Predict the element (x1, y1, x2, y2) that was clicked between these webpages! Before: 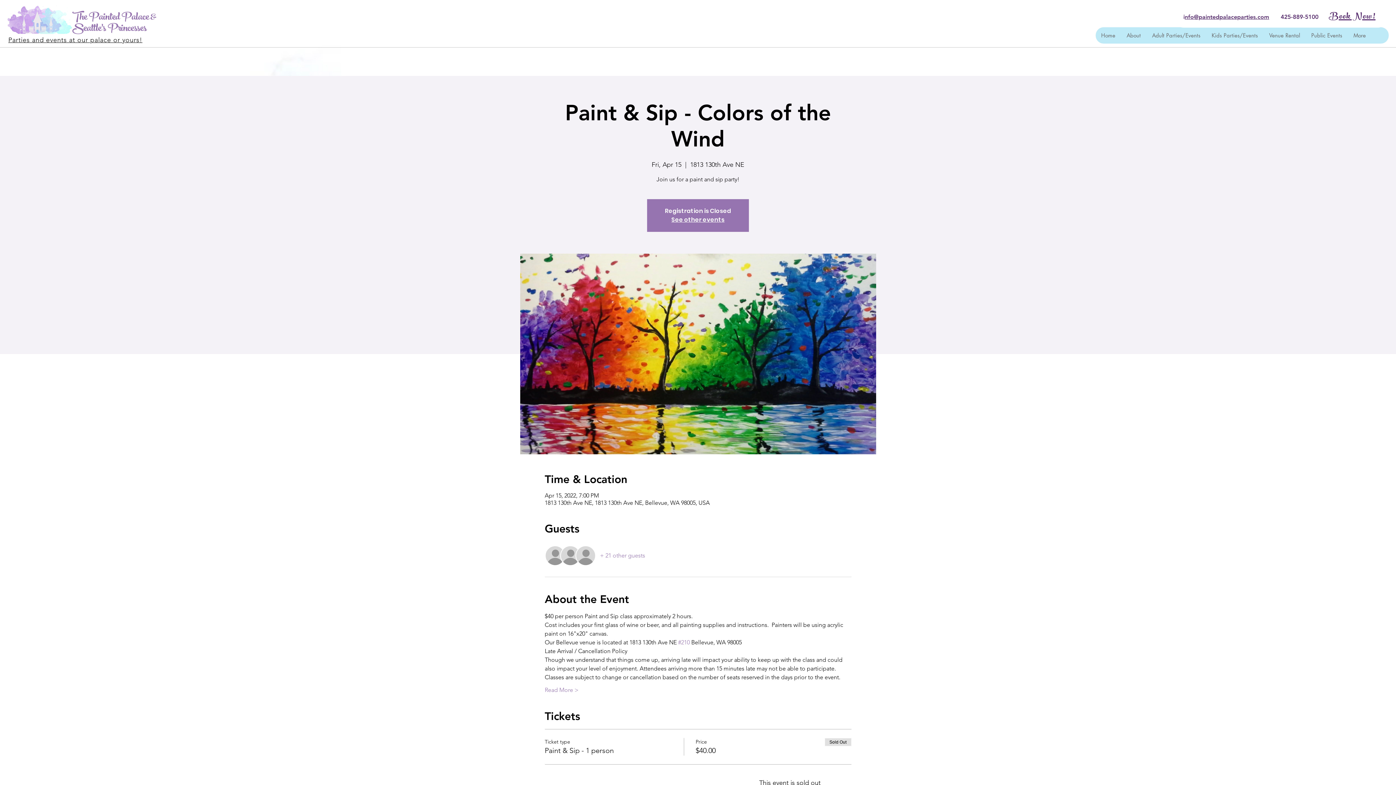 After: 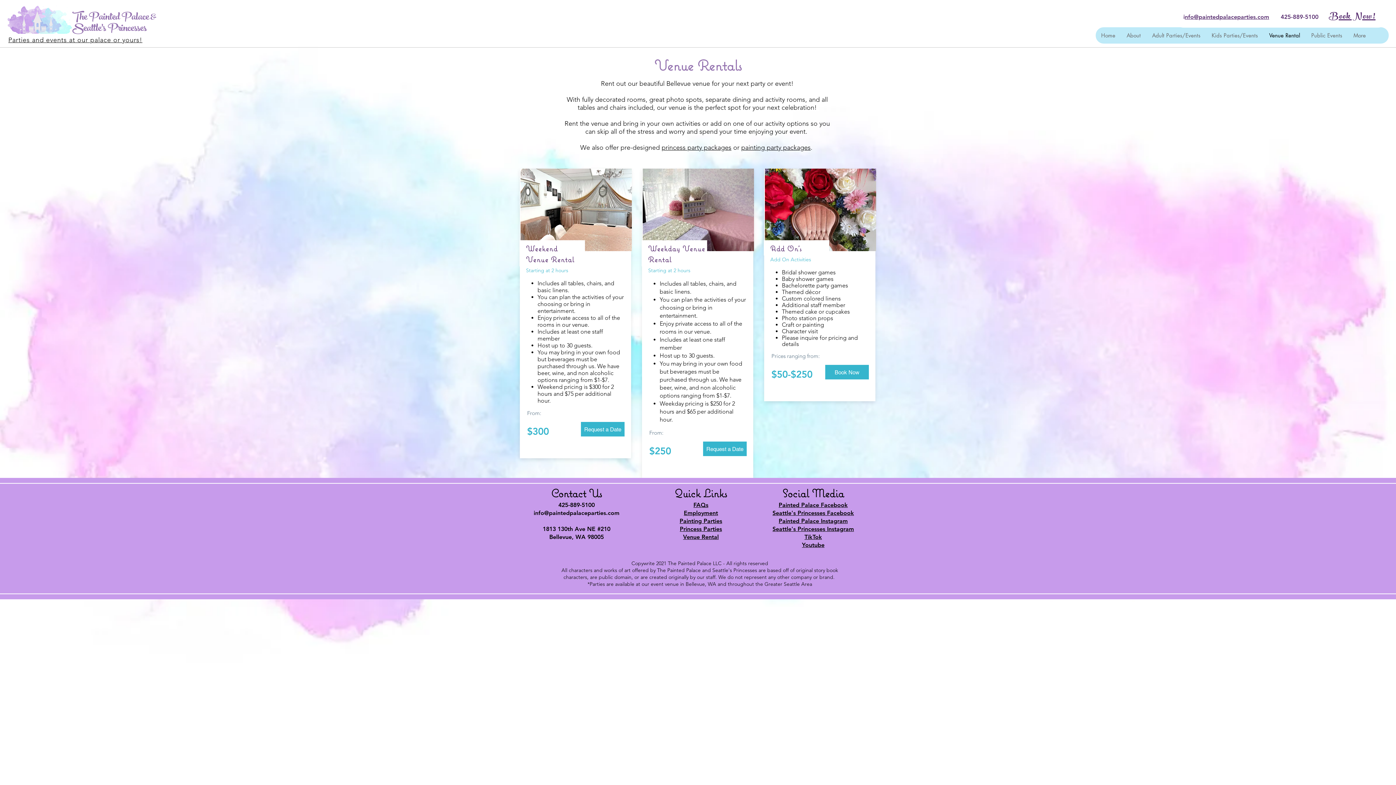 Action: label: Venue Rental bbox: (1263, 27, 1305, 43)